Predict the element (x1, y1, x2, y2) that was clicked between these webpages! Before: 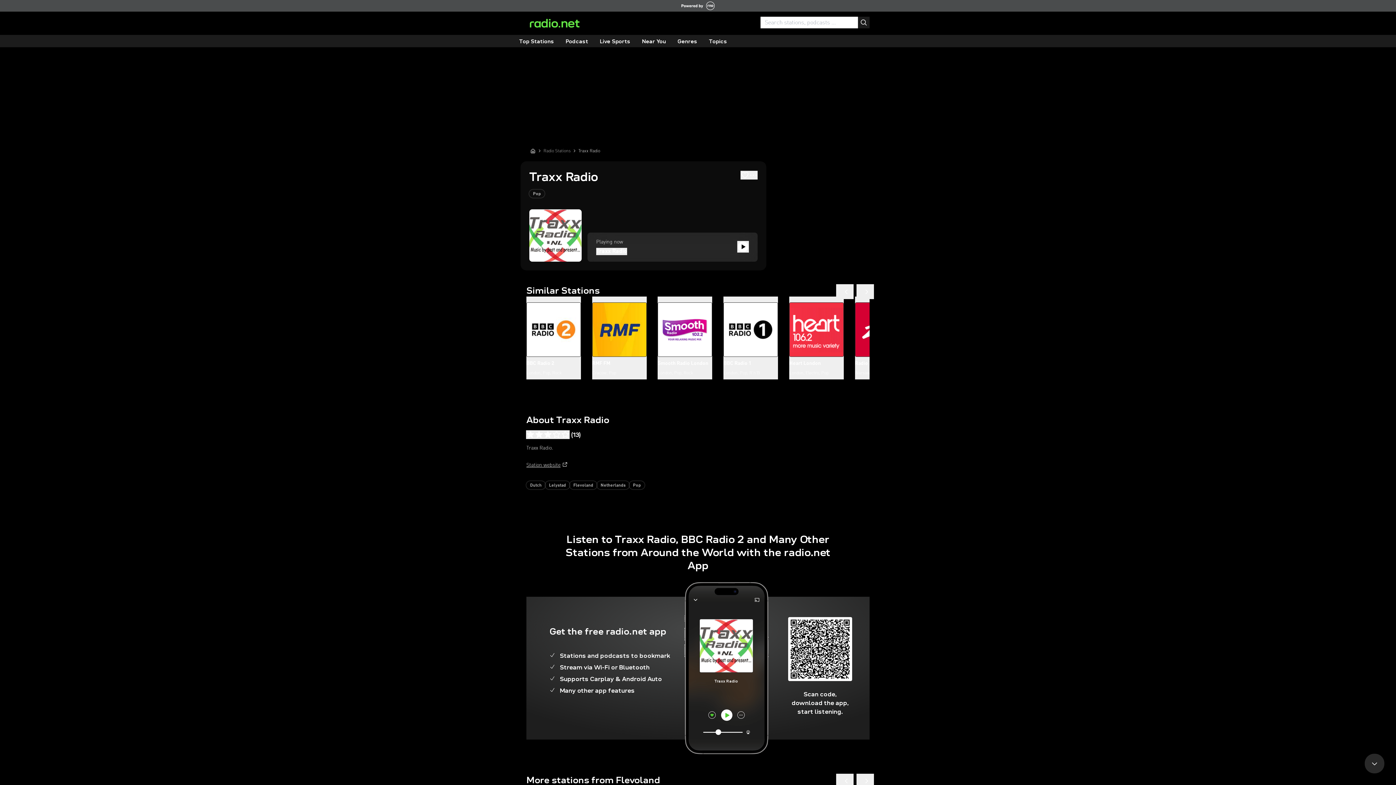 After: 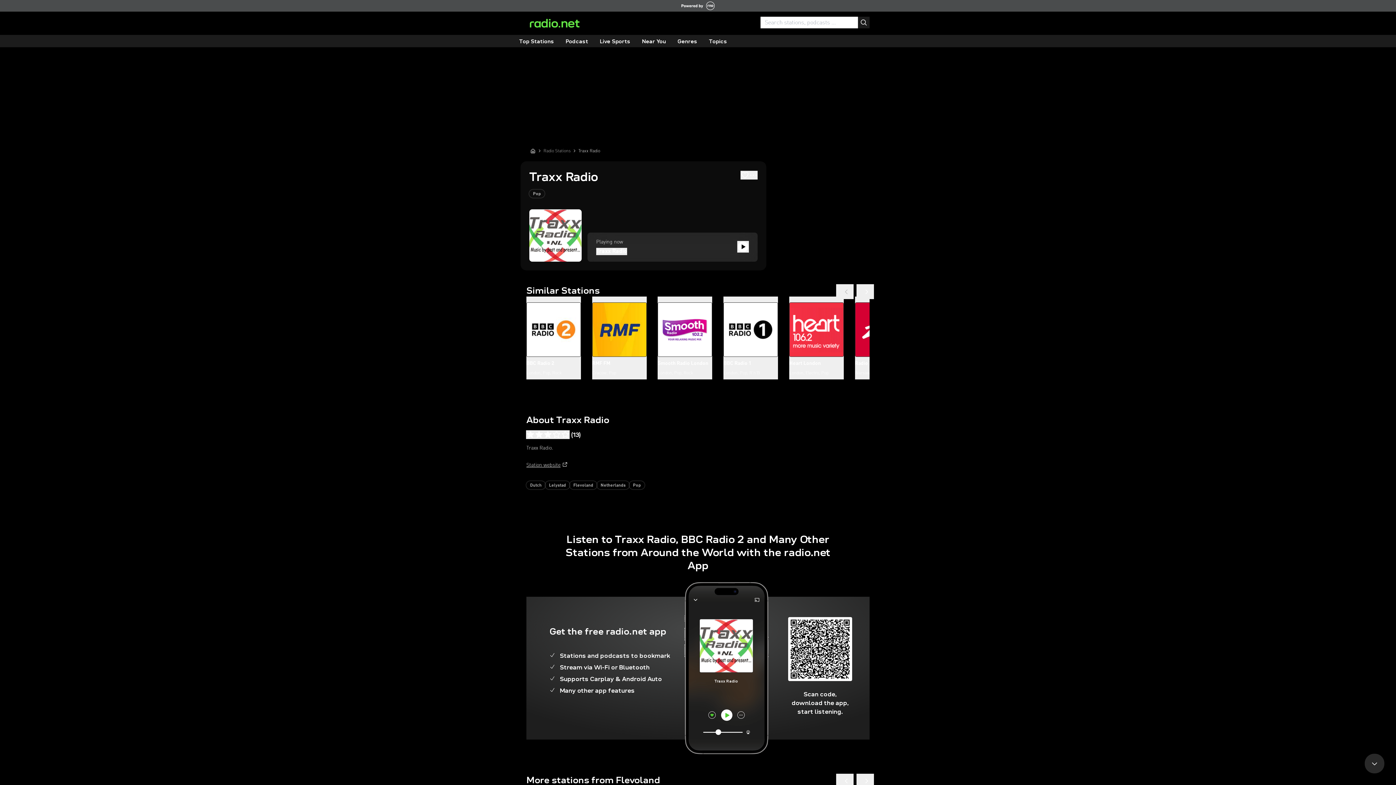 Action: bbox: (836, 284, 853, 299)